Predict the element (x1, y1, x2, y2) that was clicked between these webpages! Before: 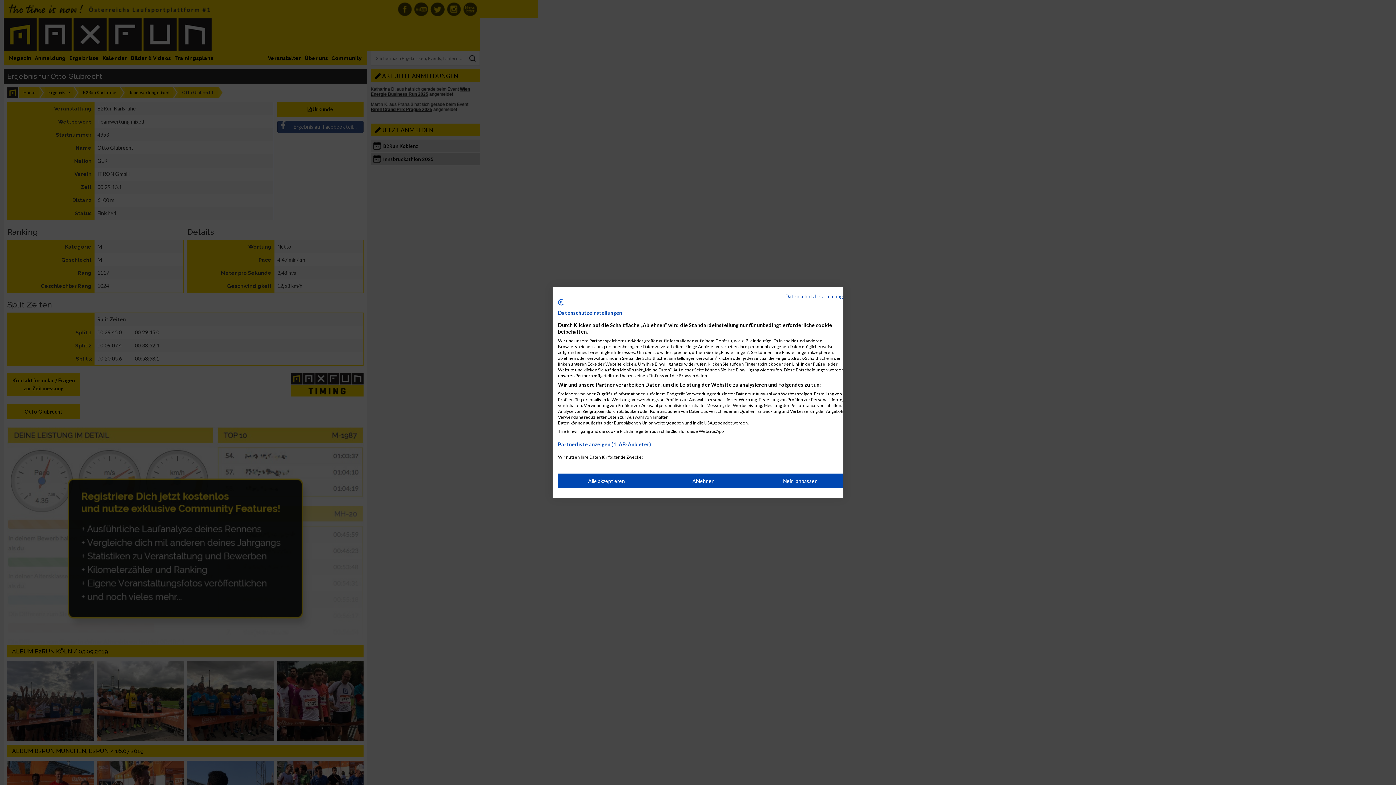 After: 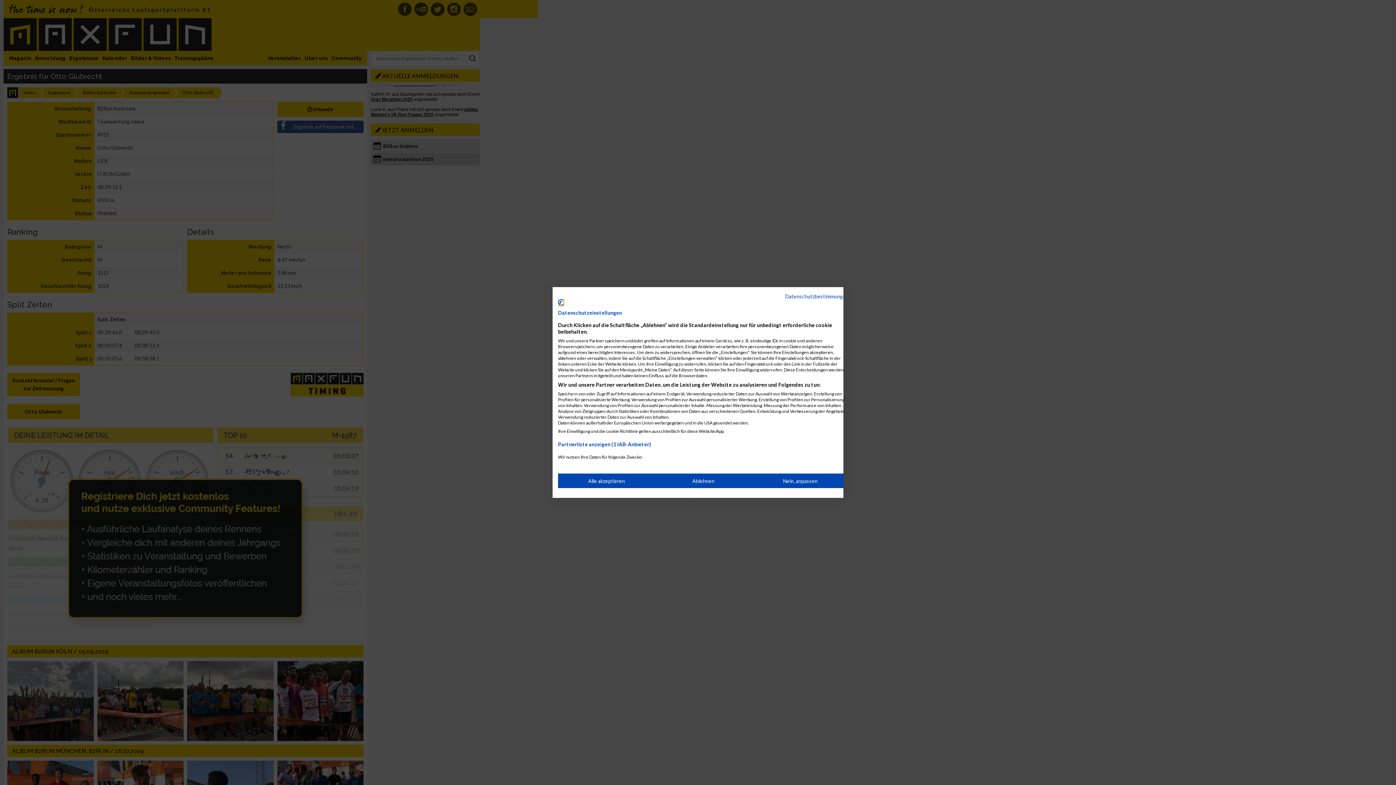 Action: bbox: (558, 299, 563, 305) label: CookieFirst Logo. Externer Link. Wird in einer neuen Registerkarte oder einem neuen Fenster geöffnet.